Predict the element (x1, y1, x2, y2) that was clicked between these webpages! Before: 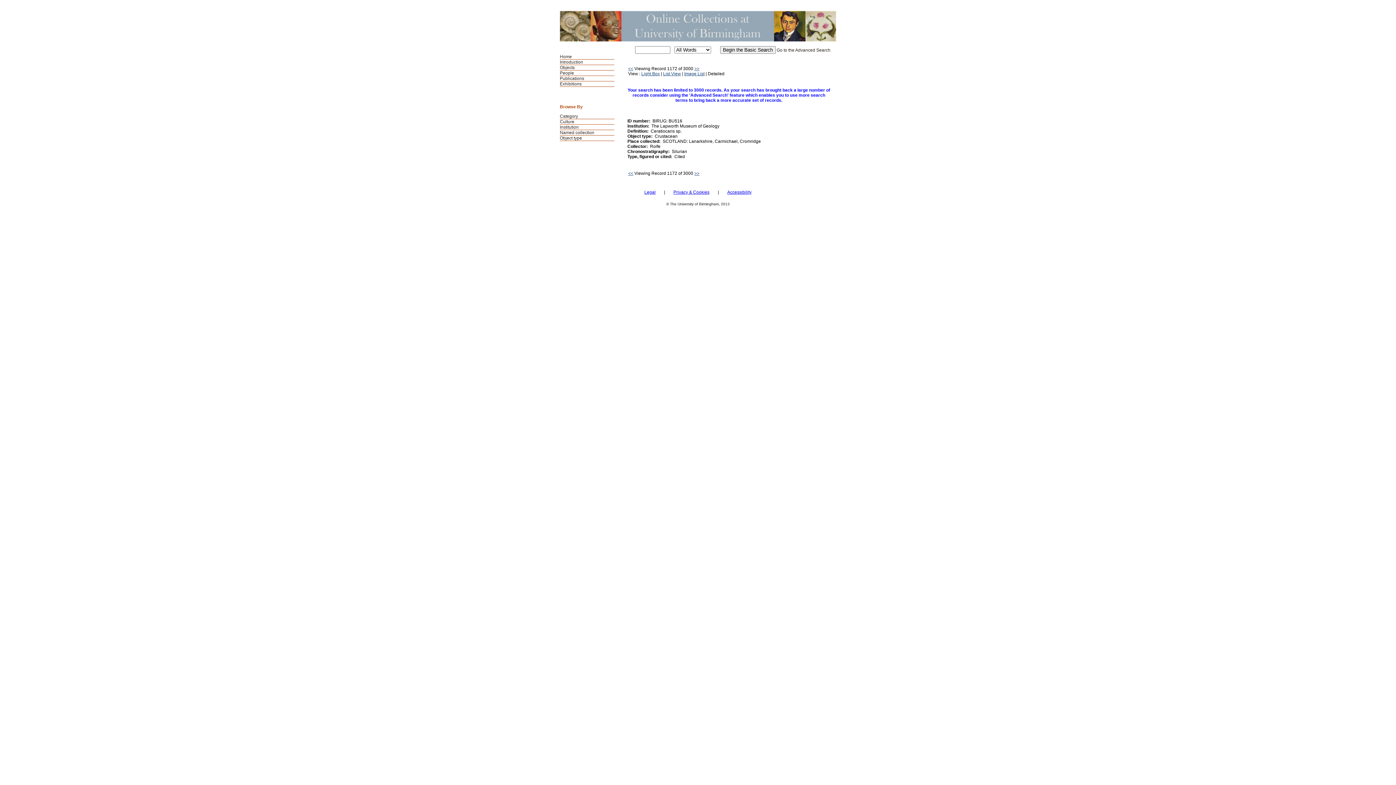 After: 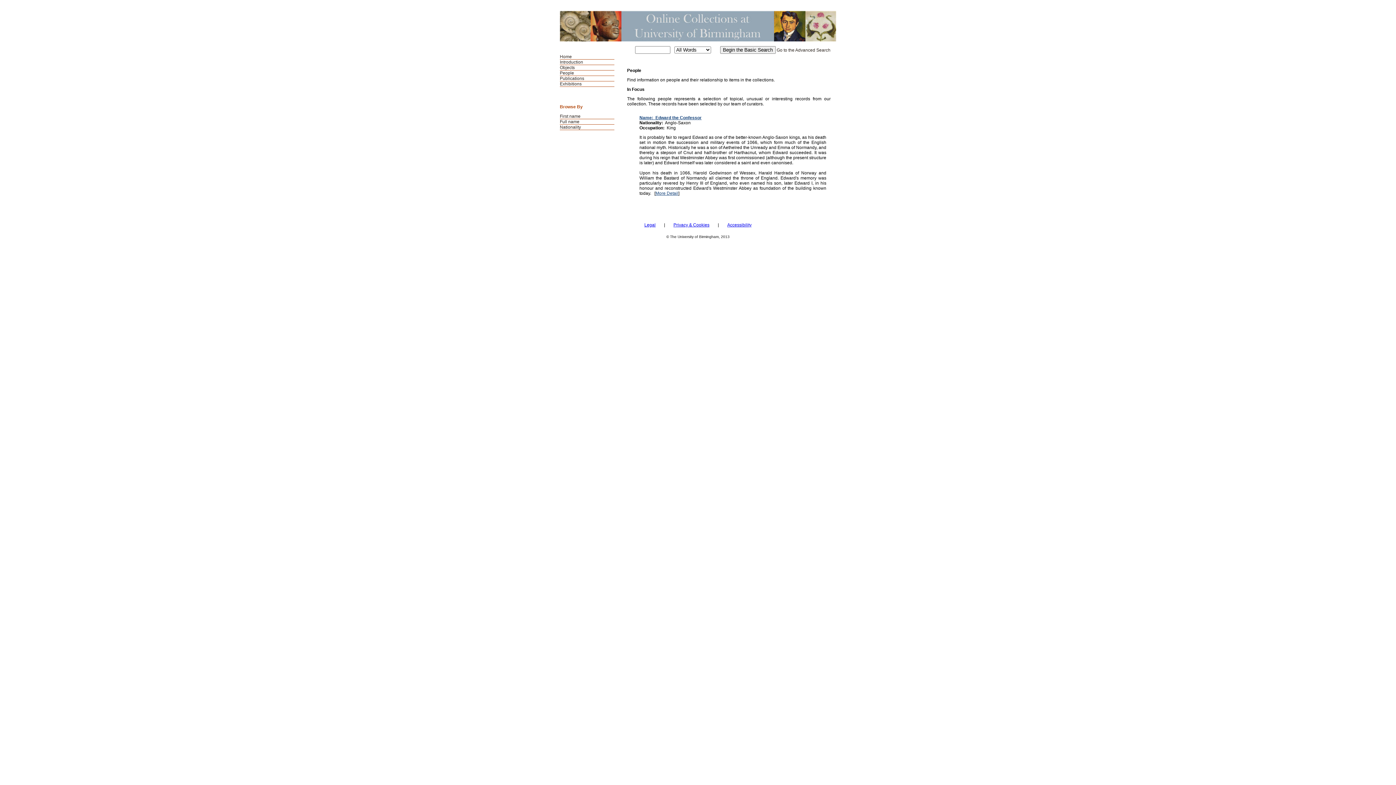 Action: label: People bbox: (560, 70, 574, 75)